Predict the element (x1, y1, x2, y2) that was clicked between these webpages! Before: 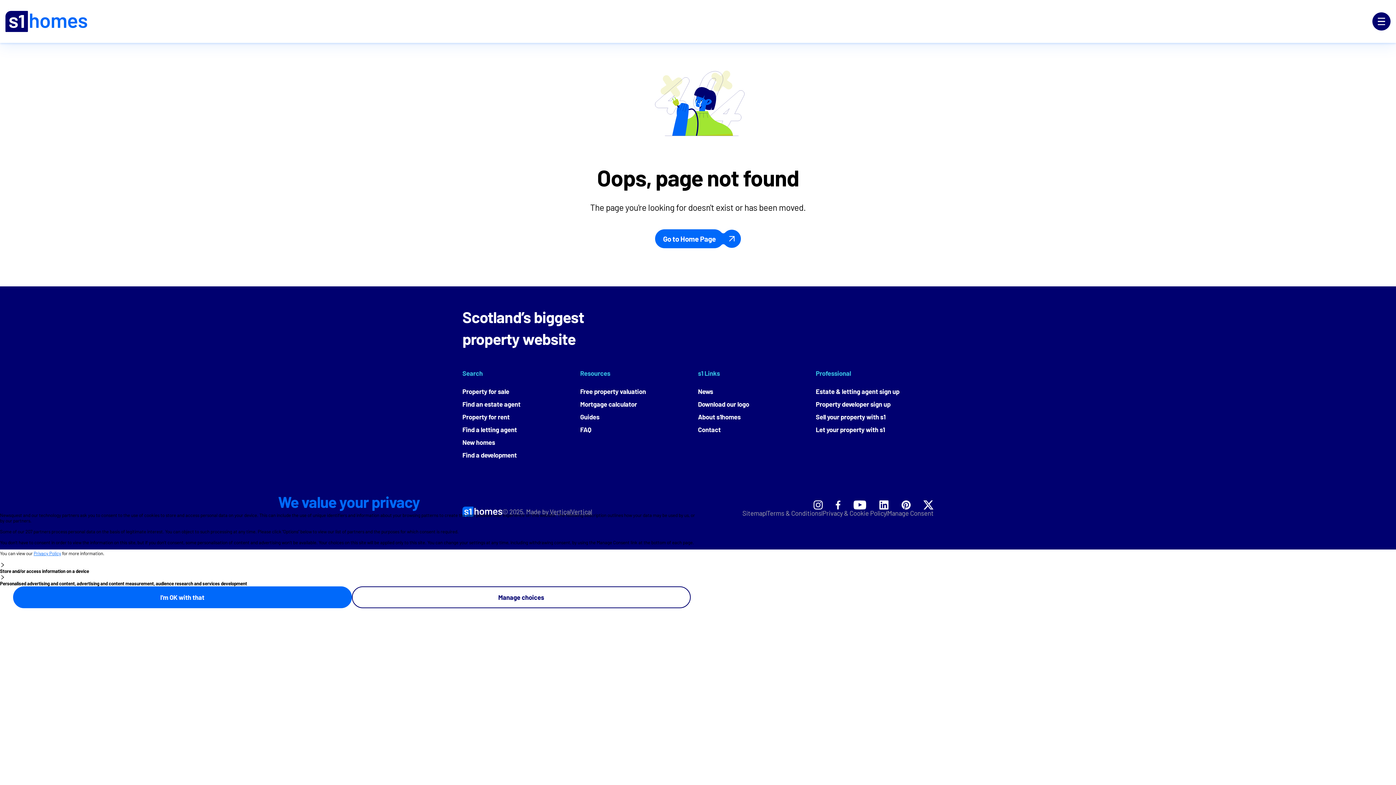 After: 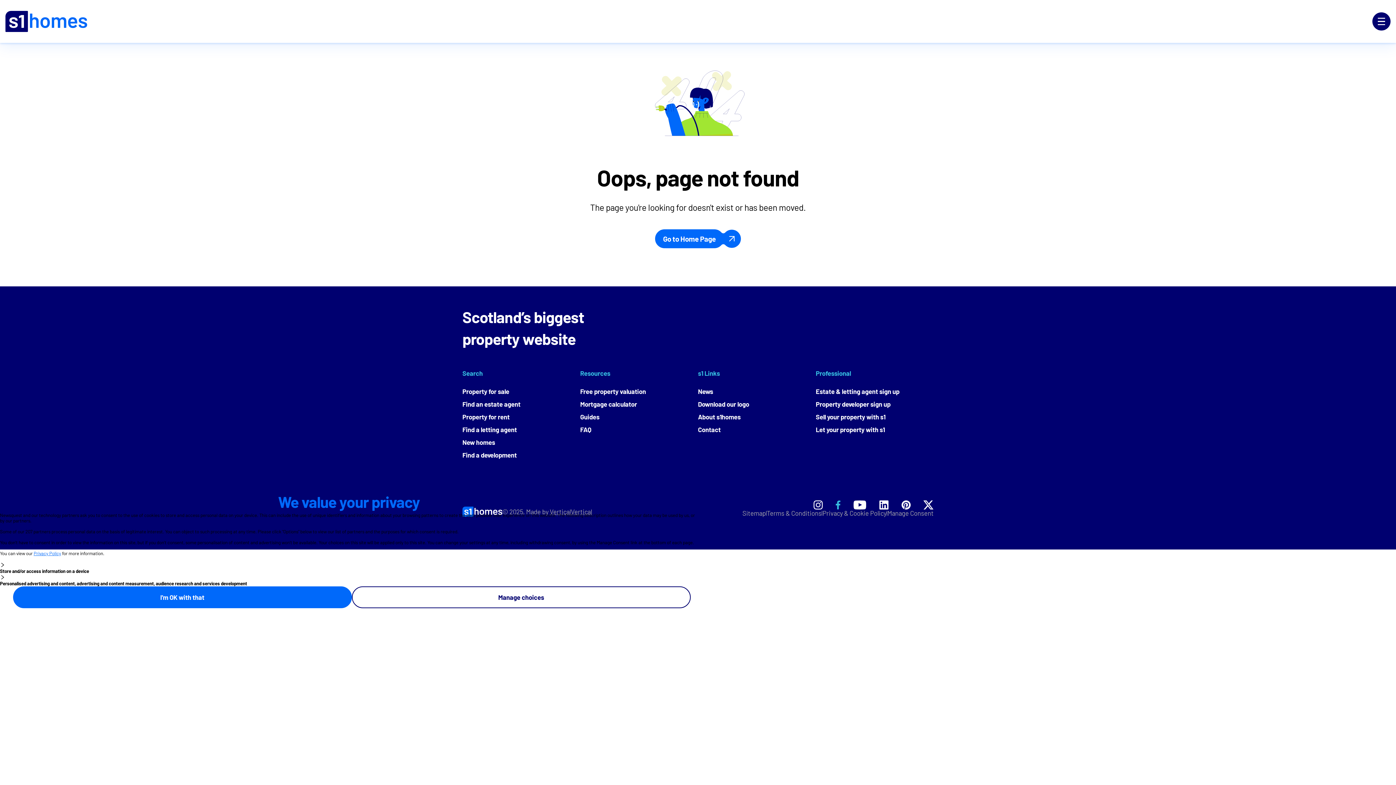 Action: bbox: (835, 500, 840, 509)